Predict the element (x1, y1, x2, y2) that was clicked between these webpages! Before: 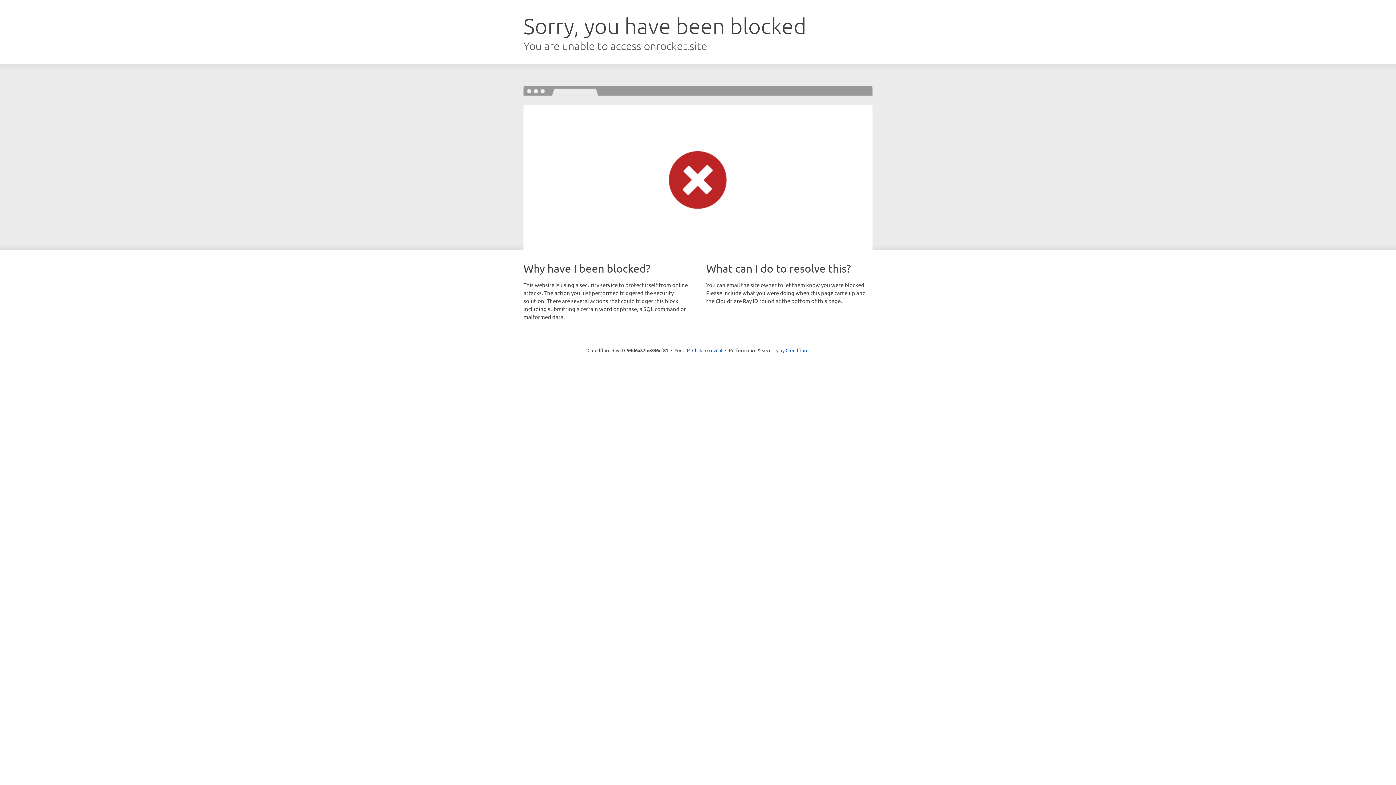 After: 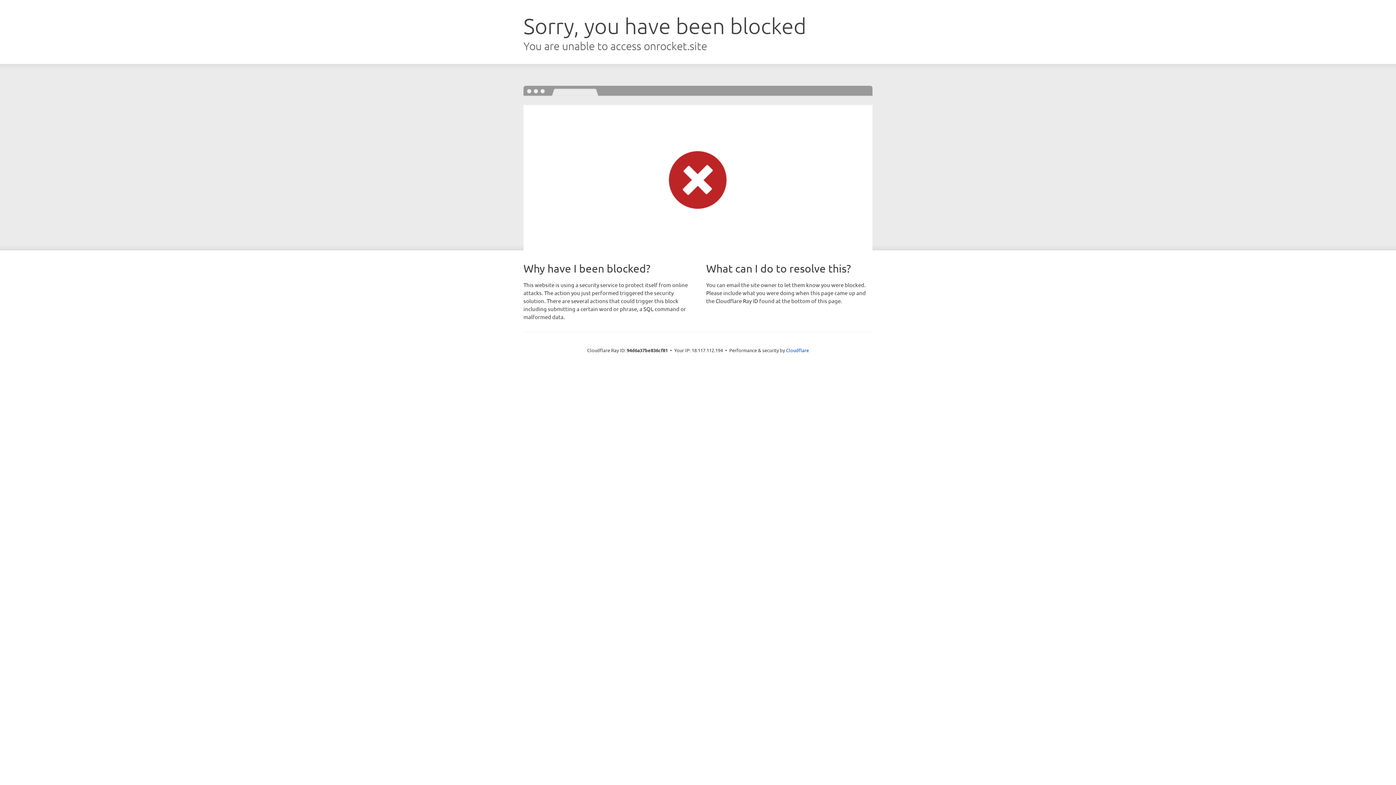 Action: bbox: (692, 346, 722, 353) label: Click to reveal